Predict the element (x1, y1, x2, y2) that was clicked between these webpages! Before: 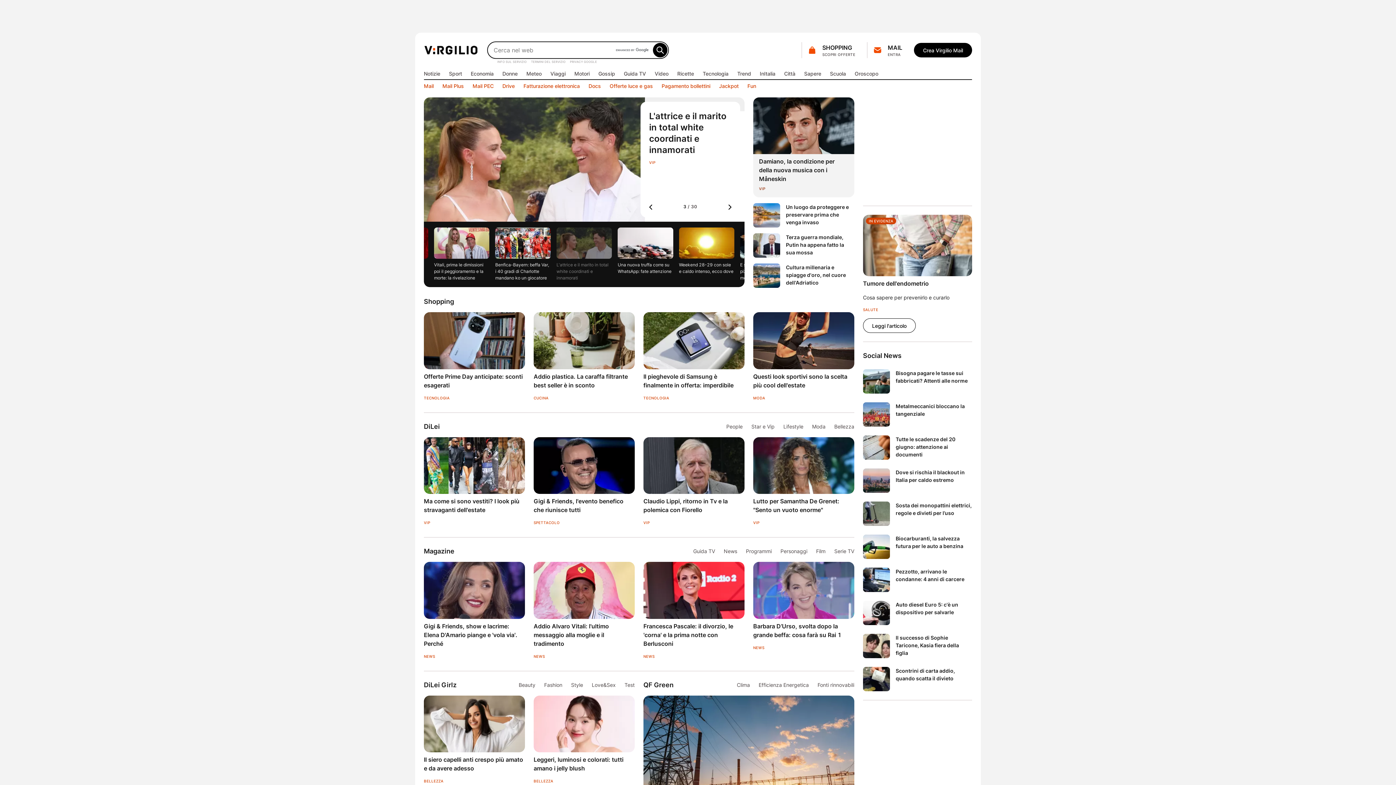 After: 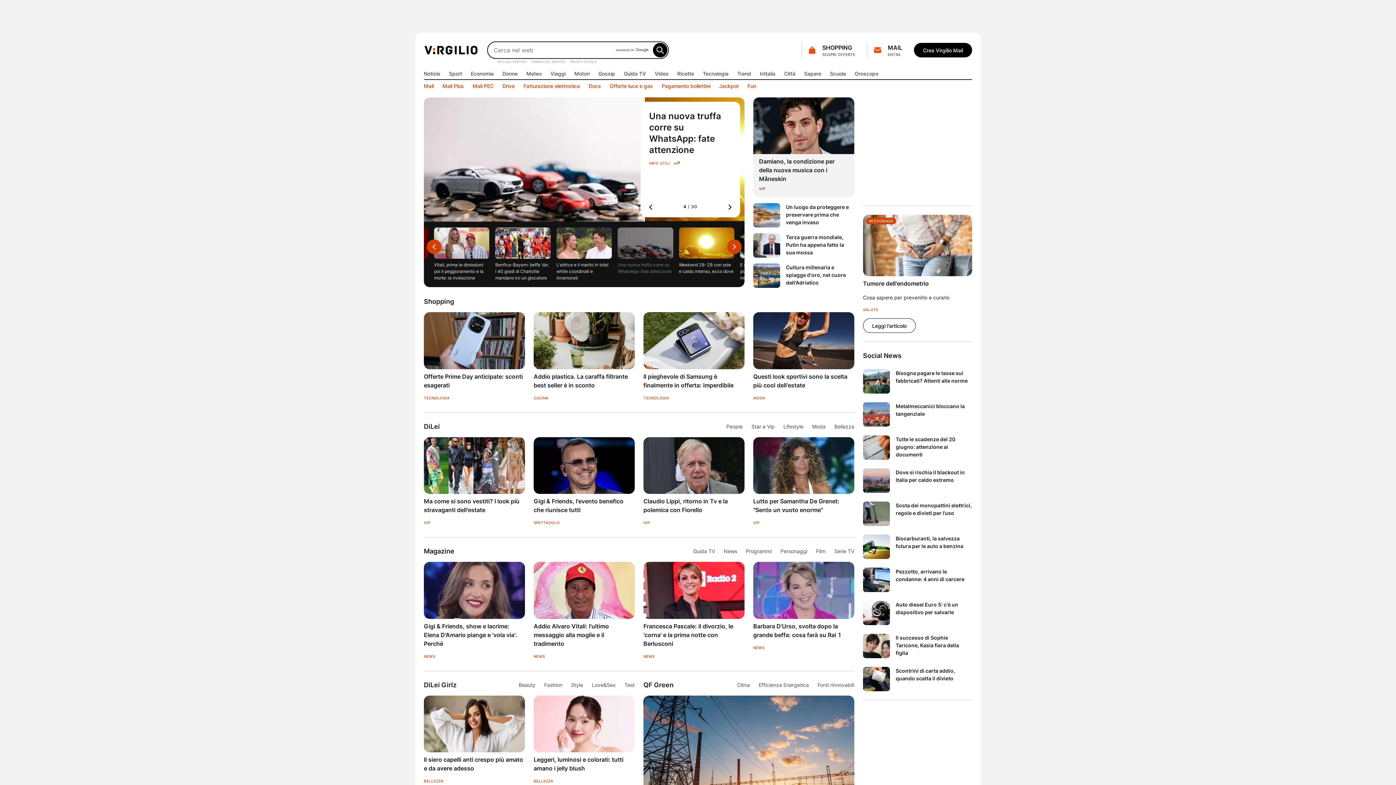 Action: label: Una nuova truffa corre su WhatsApp: fate attenzione bbox: (614, 221, 676, 287)